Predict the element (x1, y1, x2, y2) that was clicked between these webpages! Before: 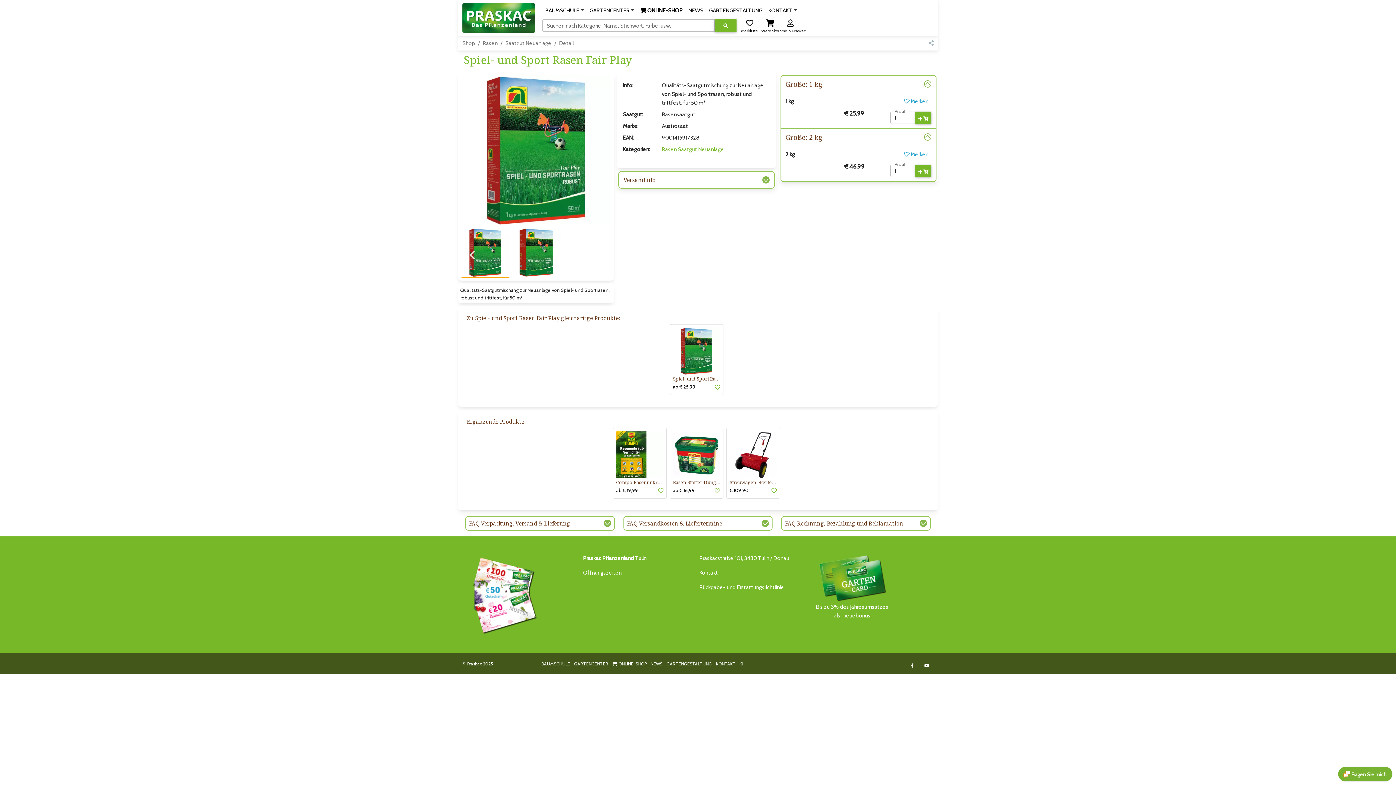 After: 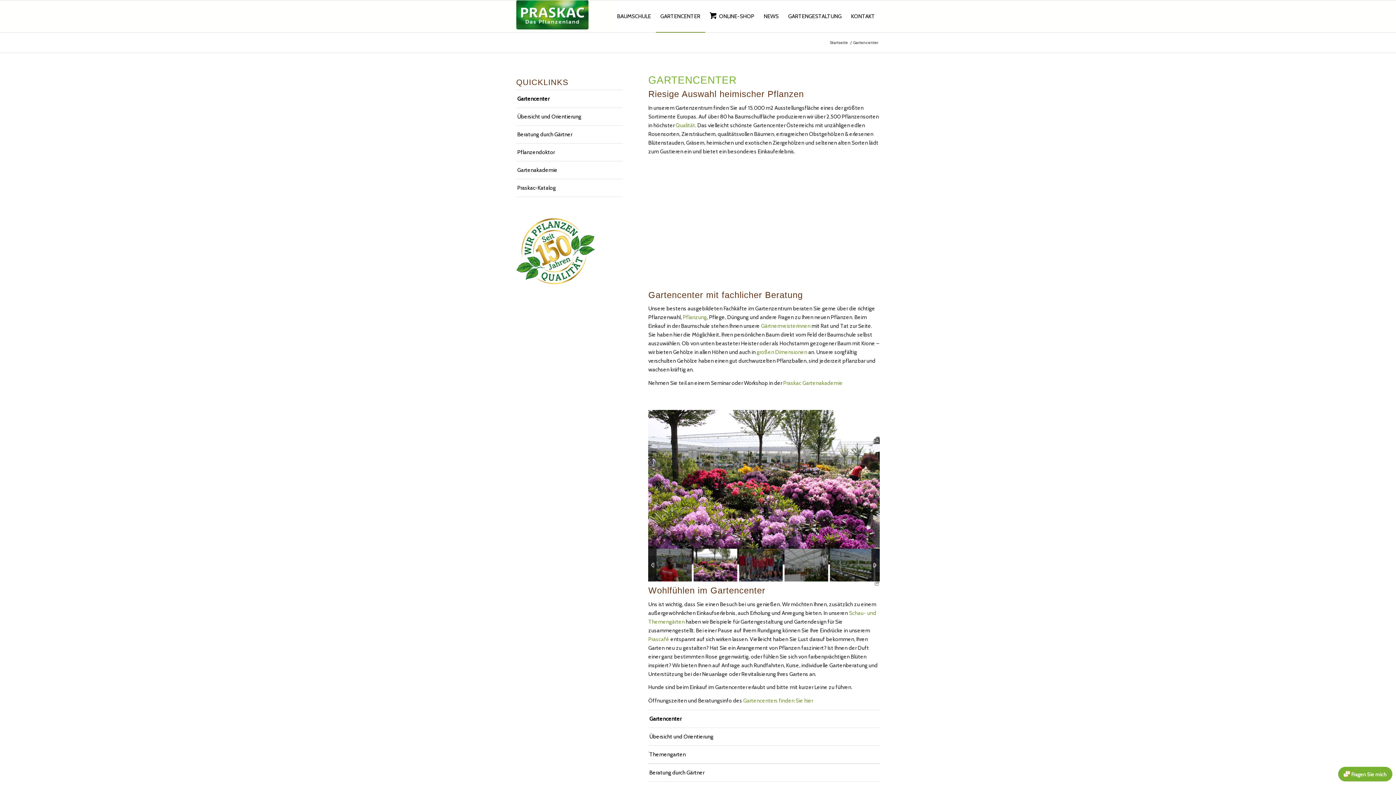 Action: bbox: (574, 661, 608, 666) label: GARTENCENTER